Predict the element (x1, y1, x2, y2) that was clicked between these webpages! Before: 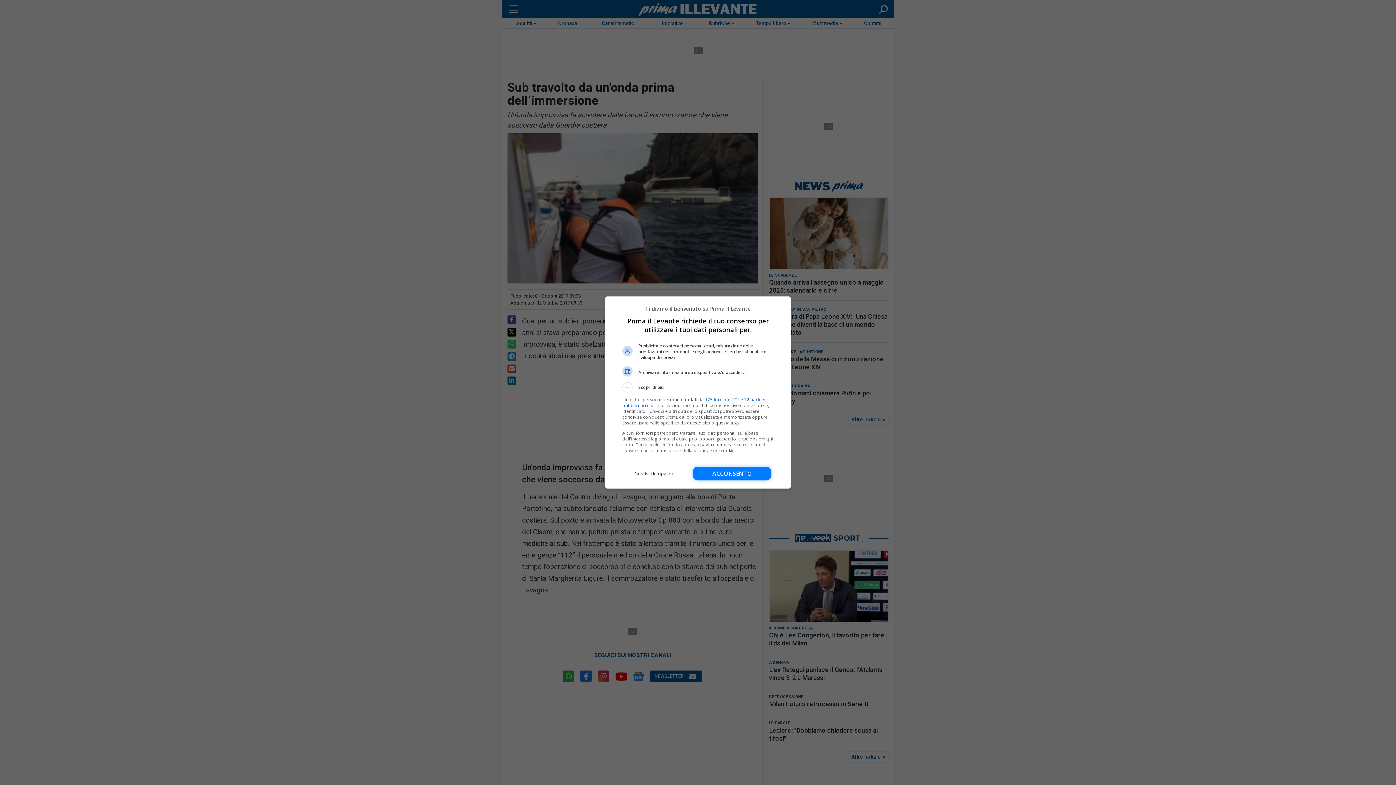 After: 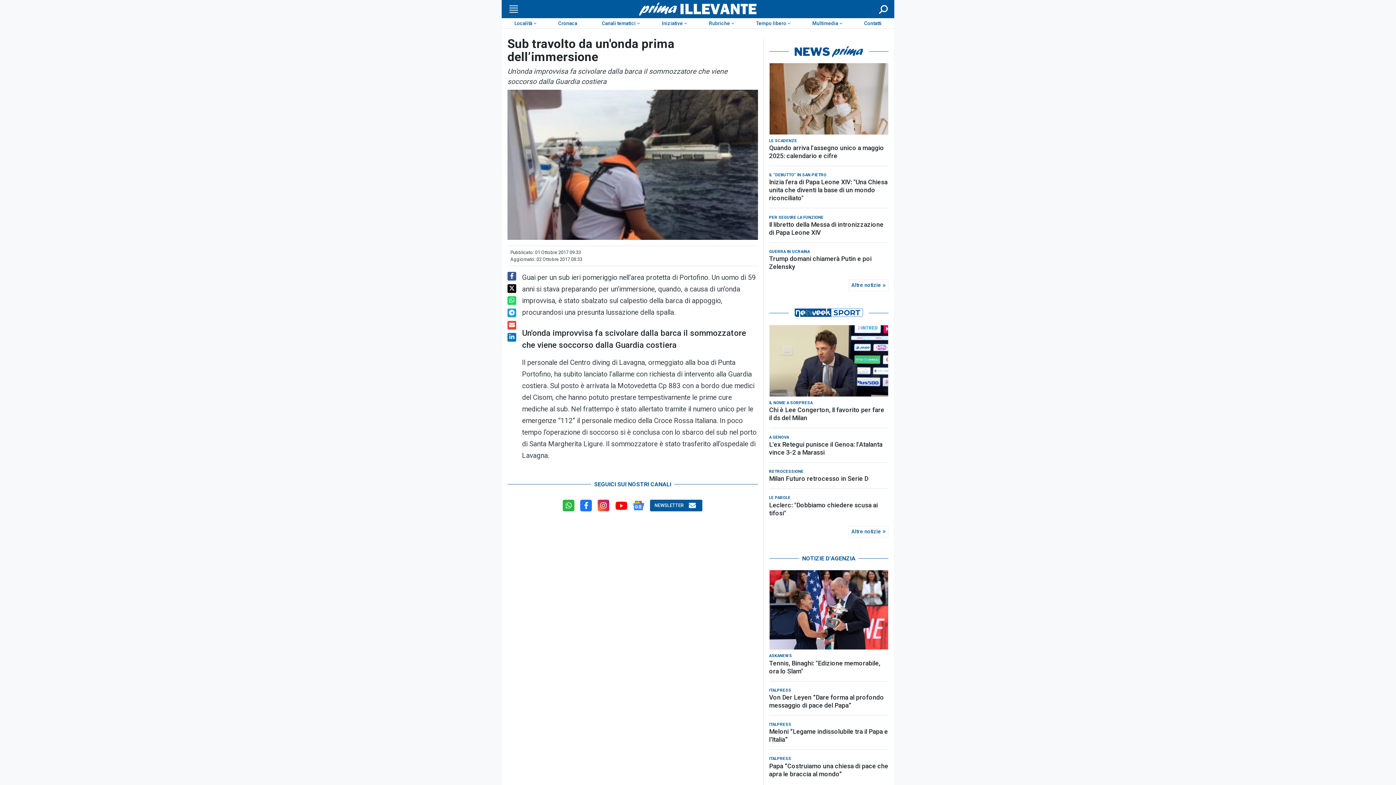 Action: label: Acconsento bbox: (693, 466, 771, 480)